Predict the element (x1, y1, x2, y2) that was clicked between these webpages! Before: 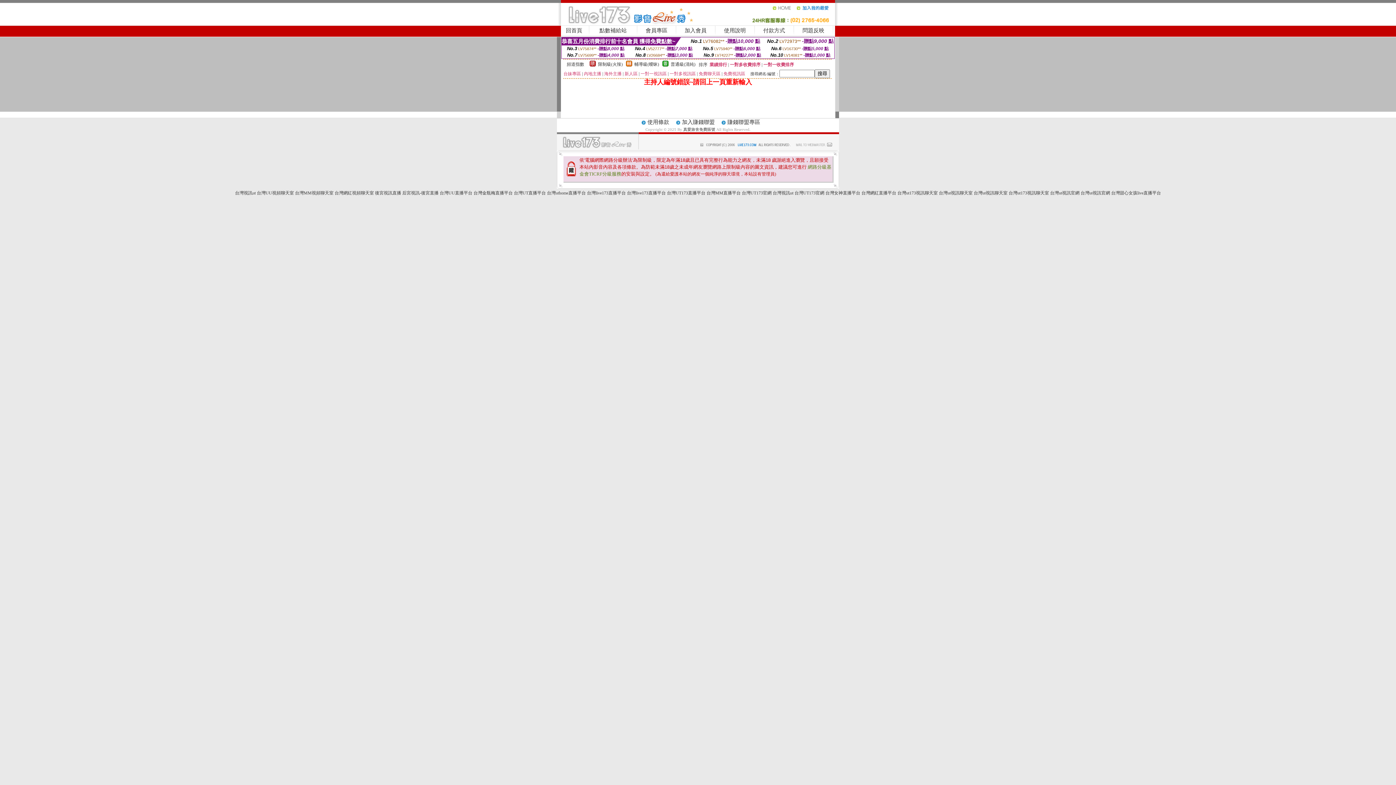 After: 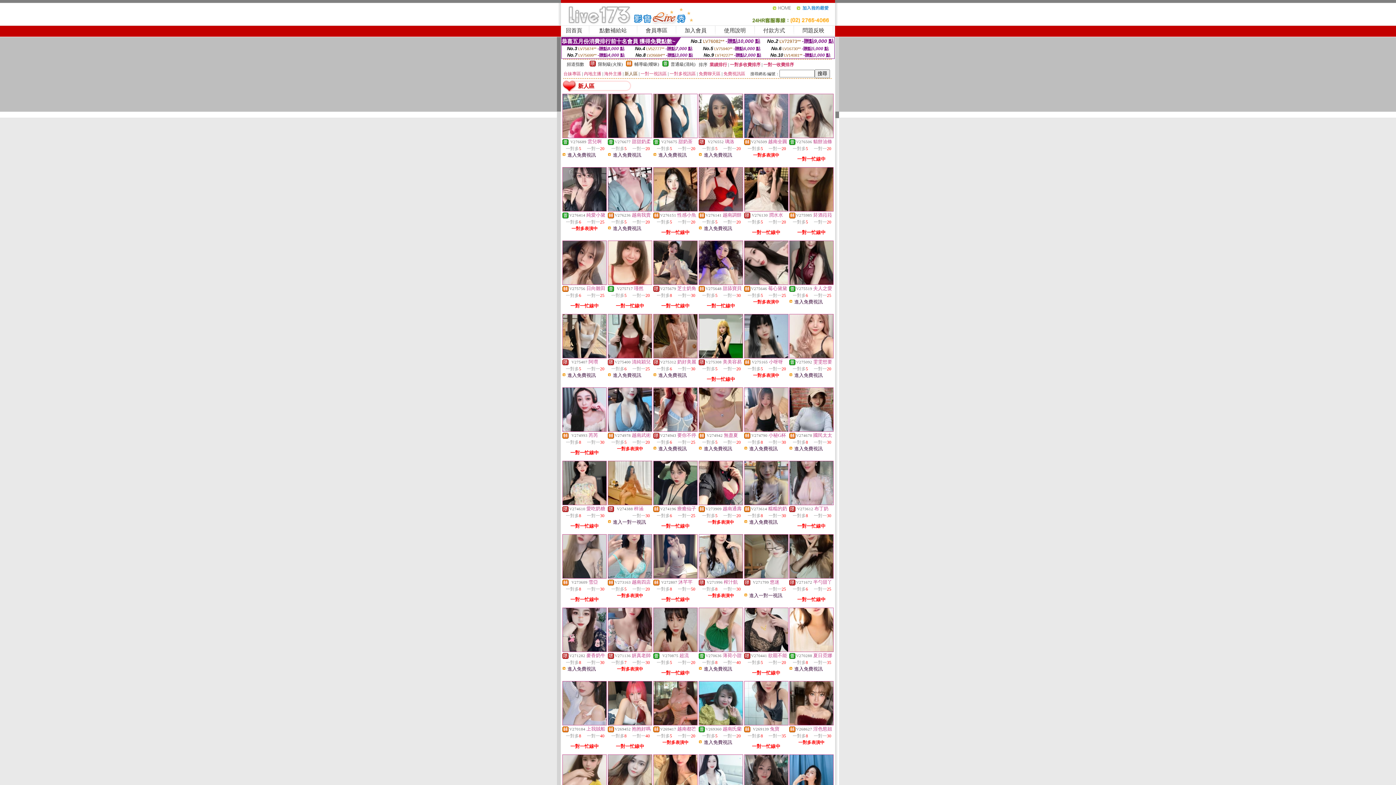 Action: label: 新人區 bbox: (624, 71, 637, 76)